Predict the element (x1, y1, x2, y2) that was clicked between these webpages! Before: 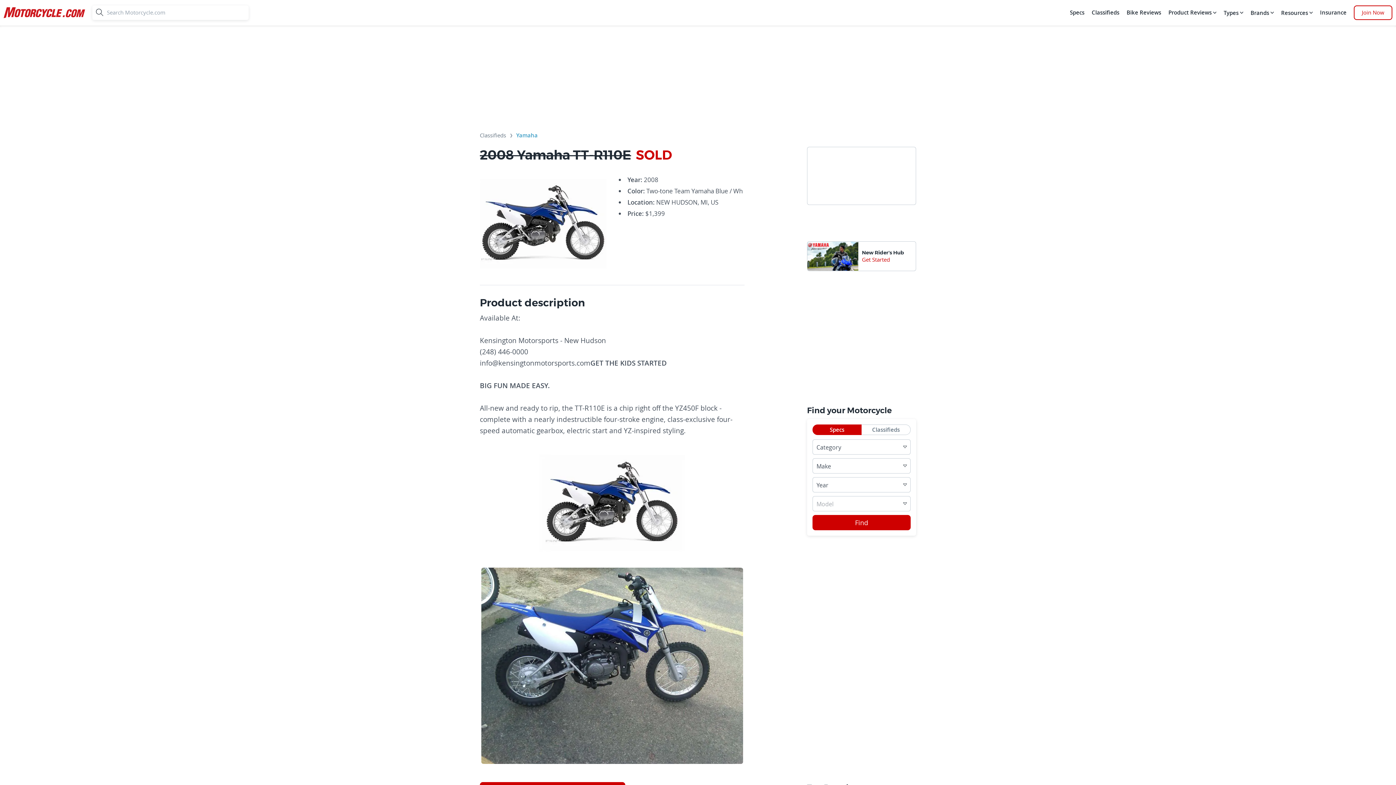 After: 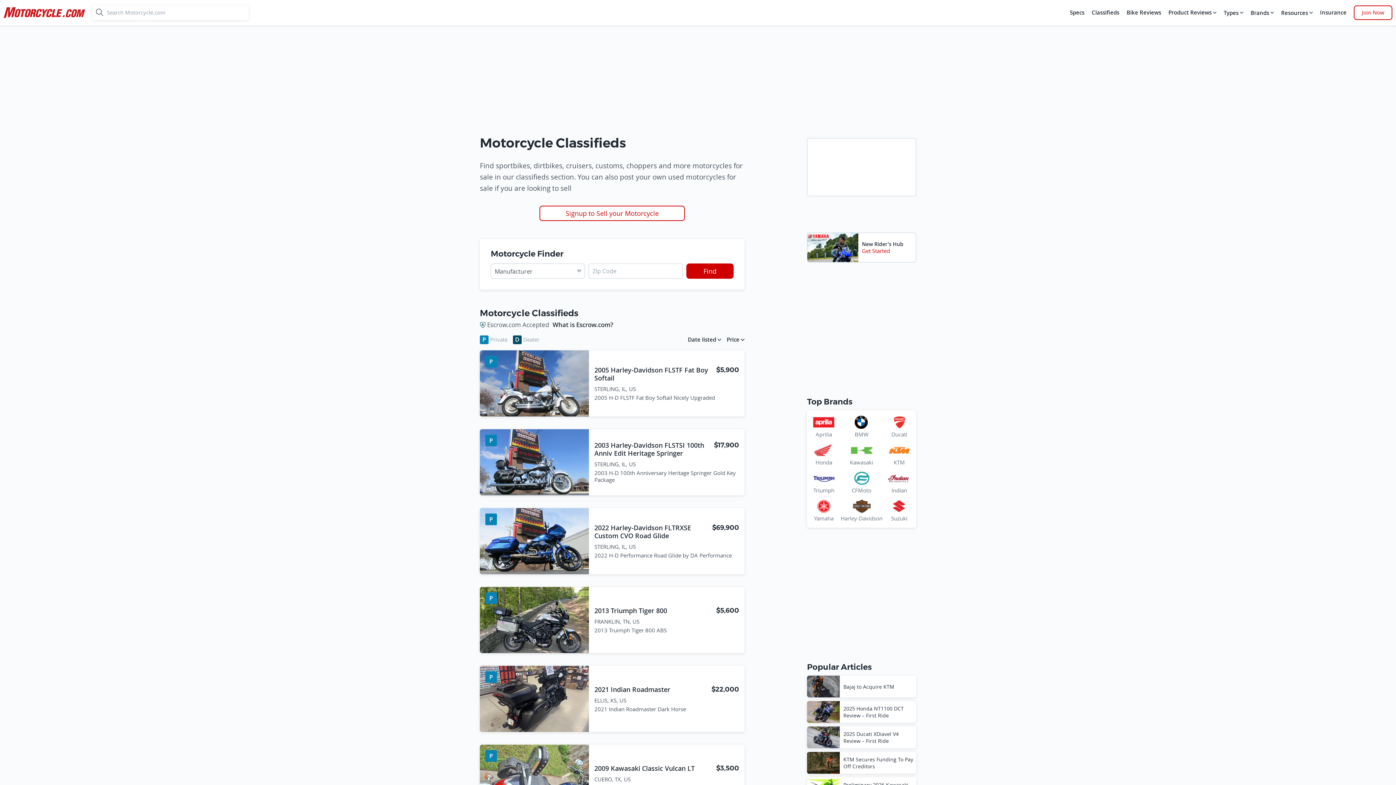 Action: bbox: (1090, 5, 1121, 20) label: Classifieds